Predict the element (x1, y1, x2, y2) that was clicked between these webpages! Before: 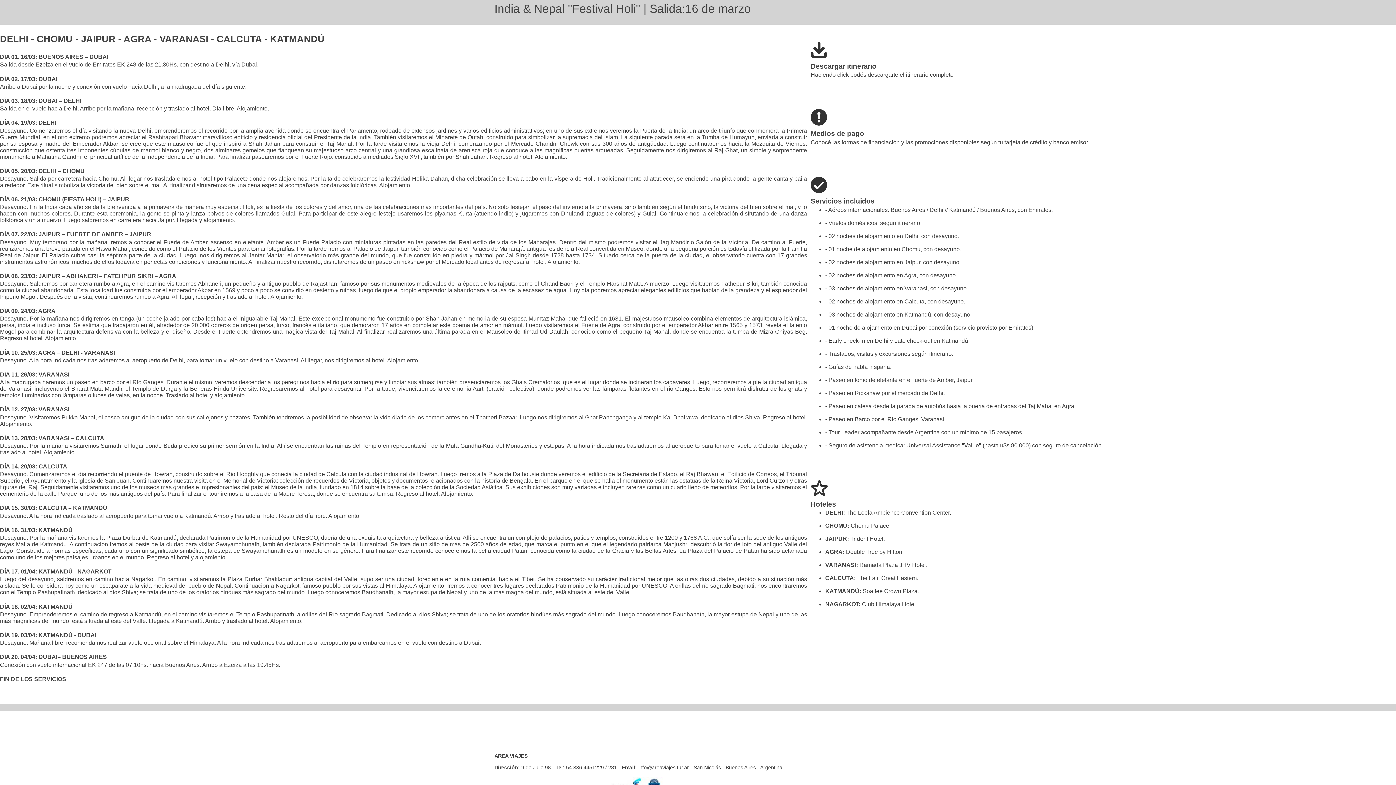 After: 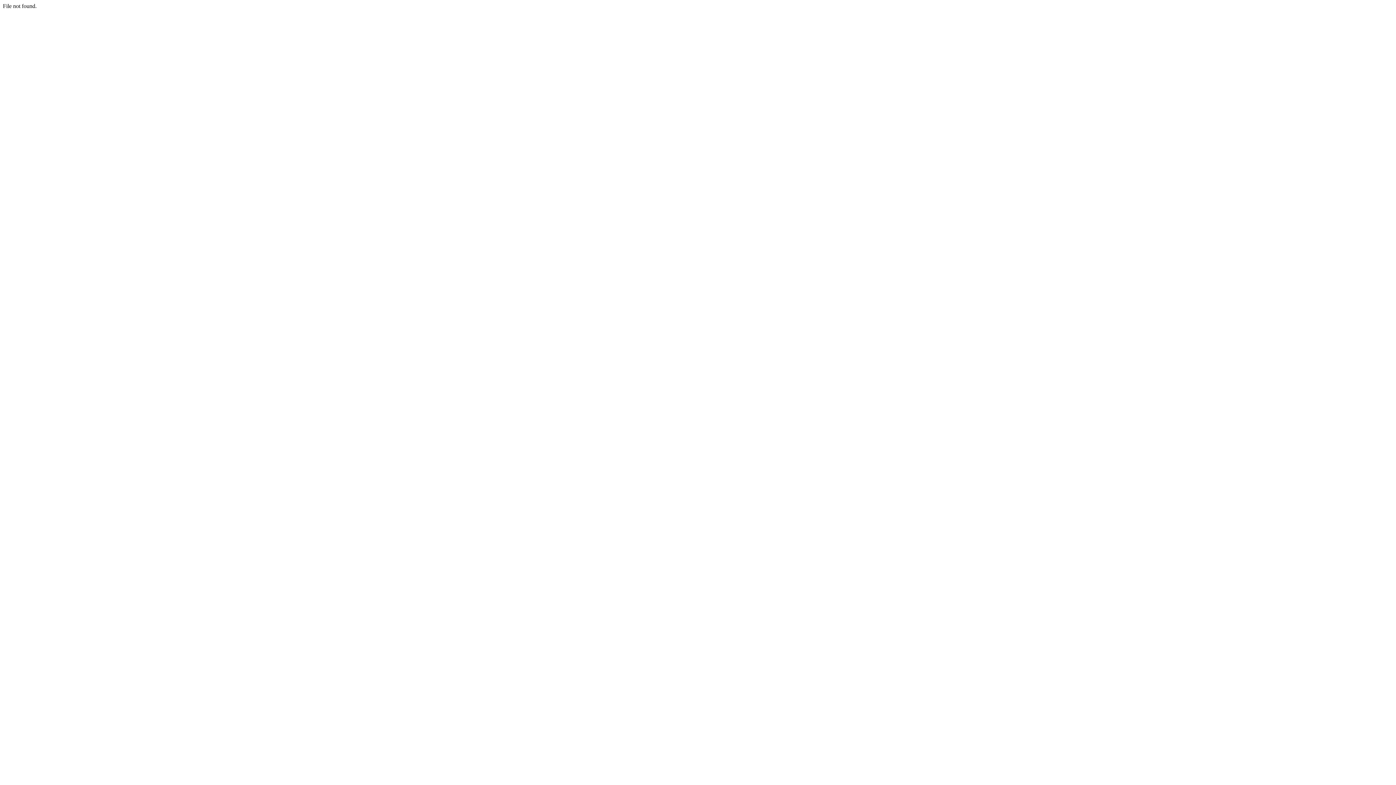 Action: label: AREA VIAJES bbox: (494, 753, 527, 759)